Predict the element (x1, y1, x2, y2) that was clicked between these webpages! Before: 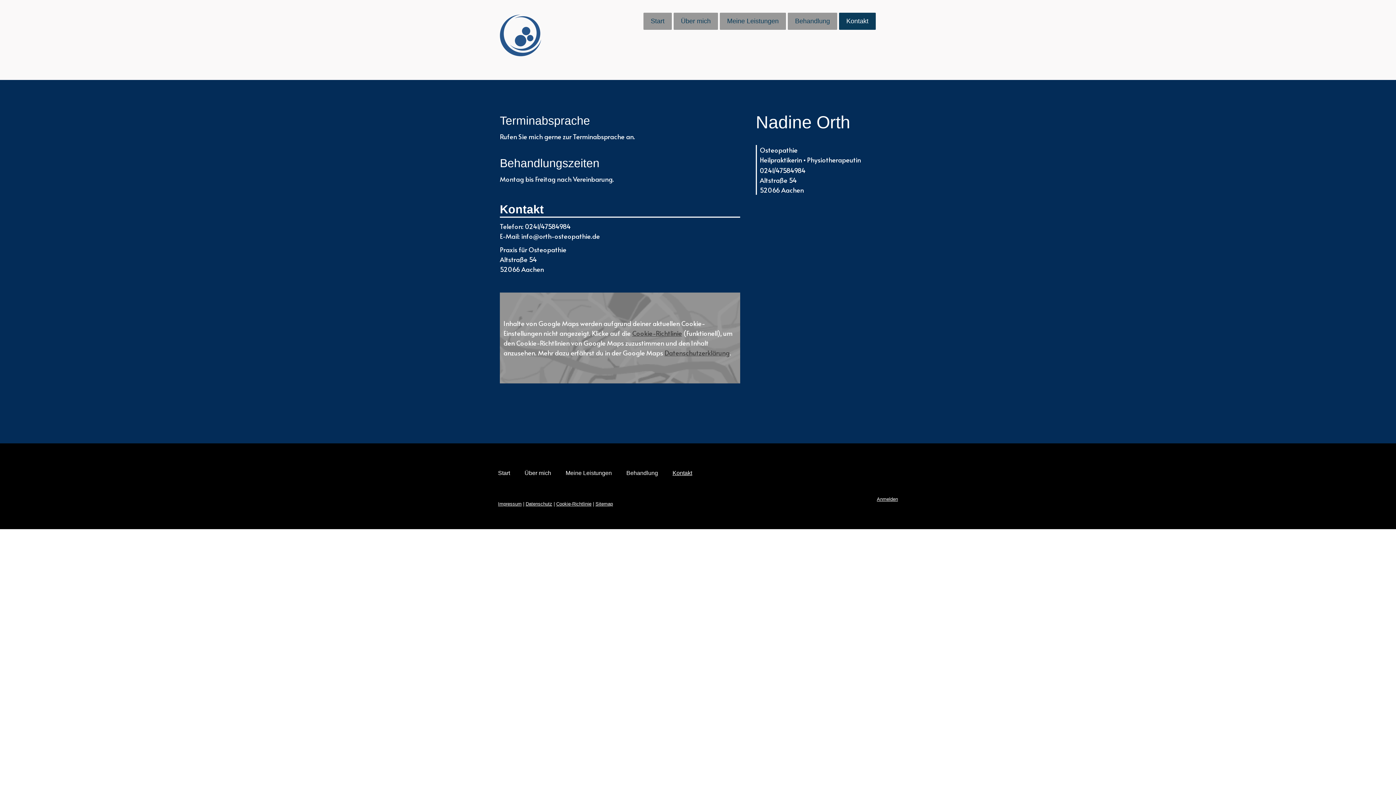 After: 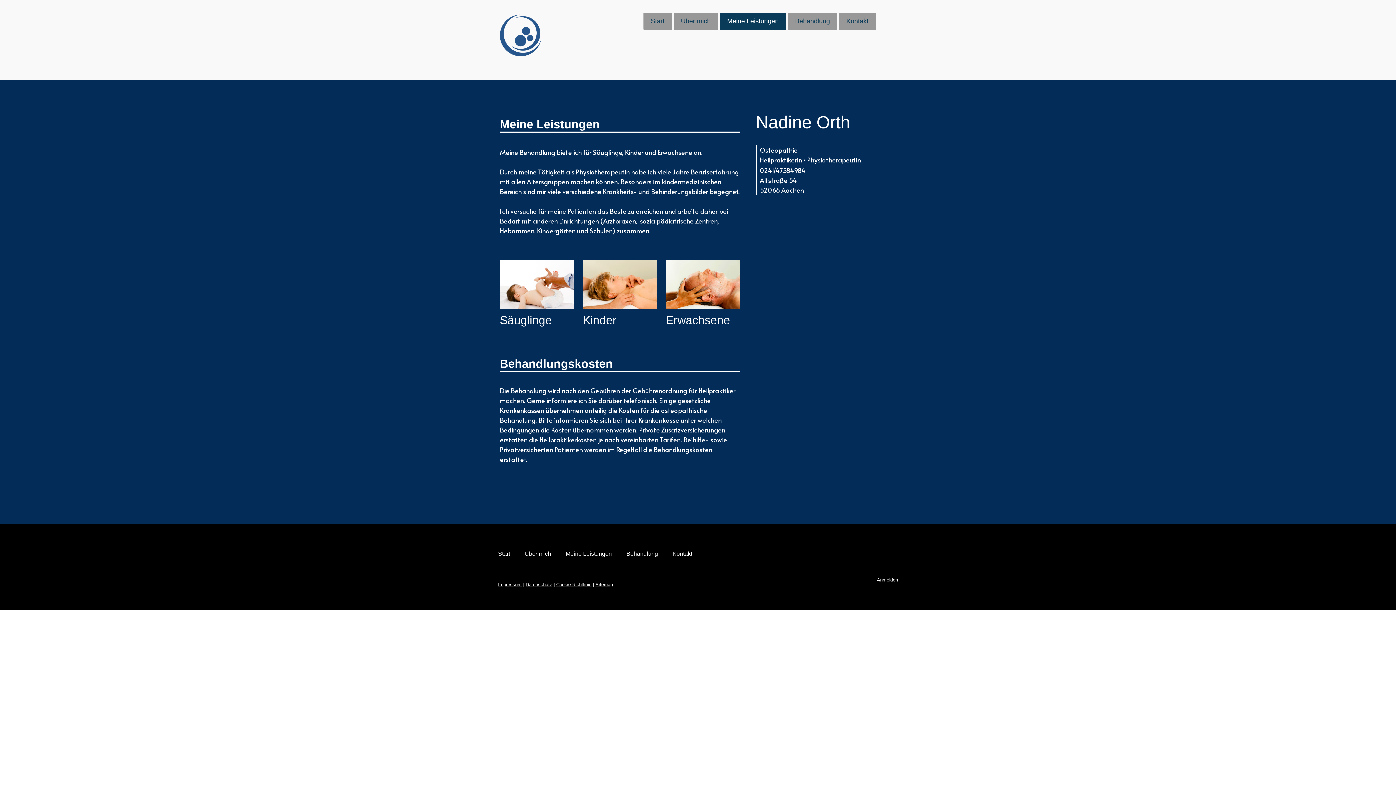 Action: label: Meine Leistungen bbox: (720, 12, 786, 29)